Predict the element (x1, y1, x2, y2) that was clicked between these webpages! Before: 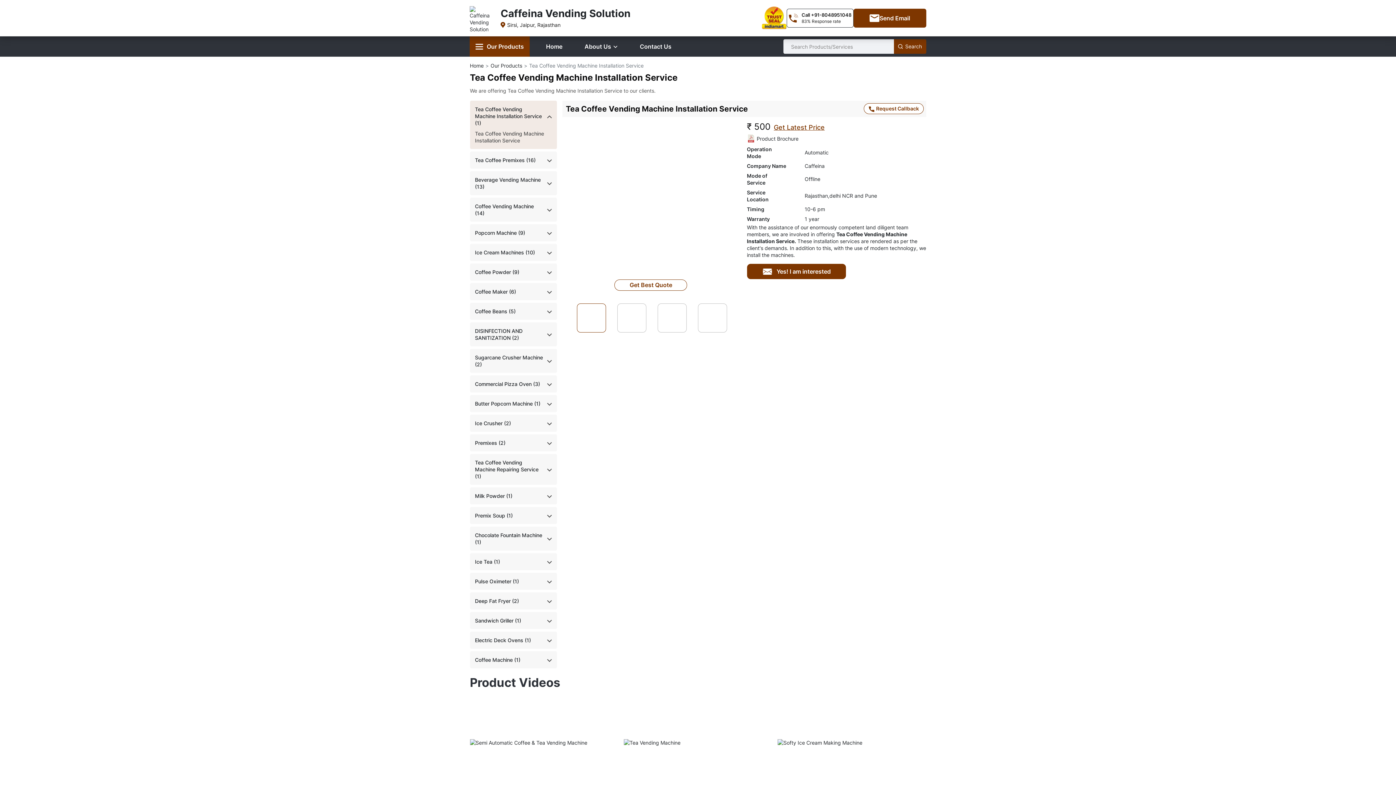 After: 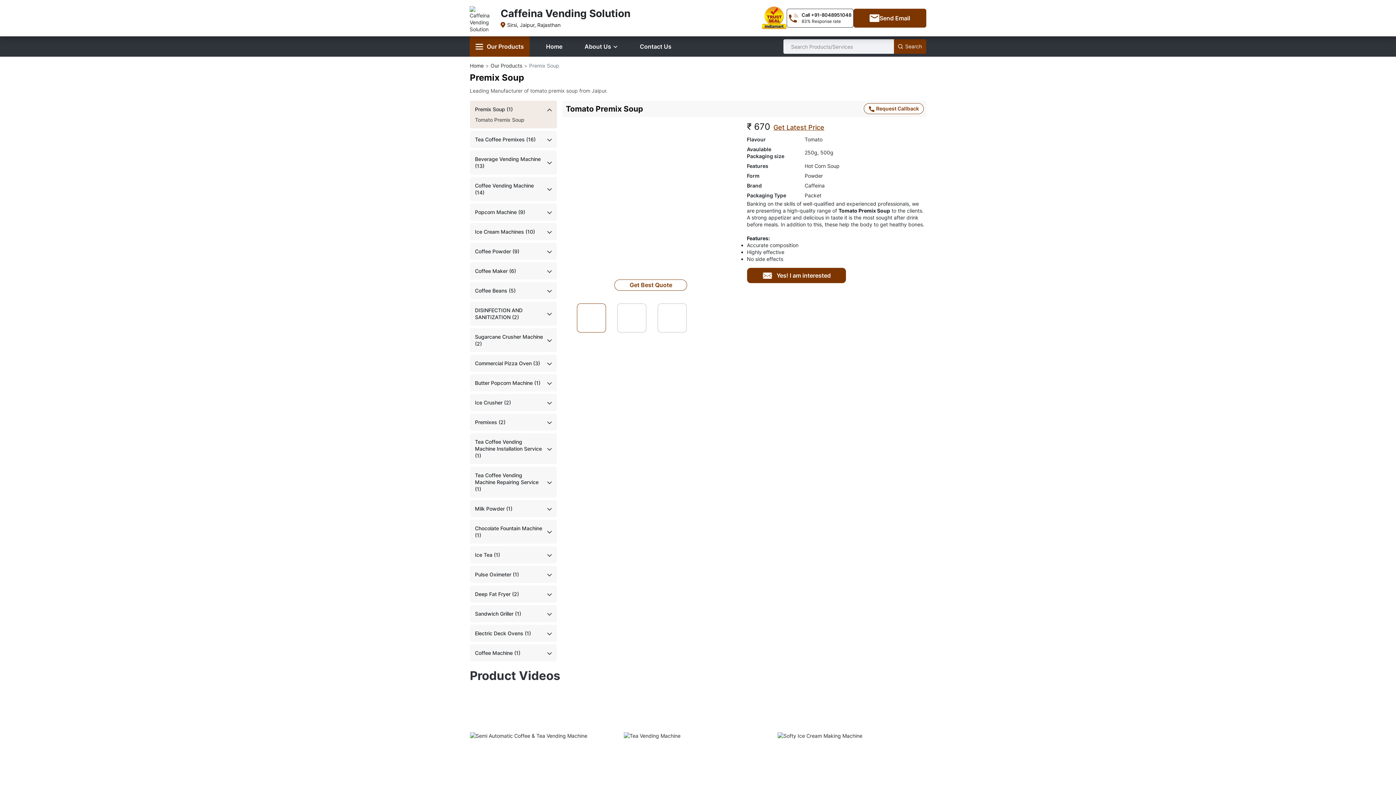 Action: label: Premix Soup (1) bbox: (475, 512, 512, 519)